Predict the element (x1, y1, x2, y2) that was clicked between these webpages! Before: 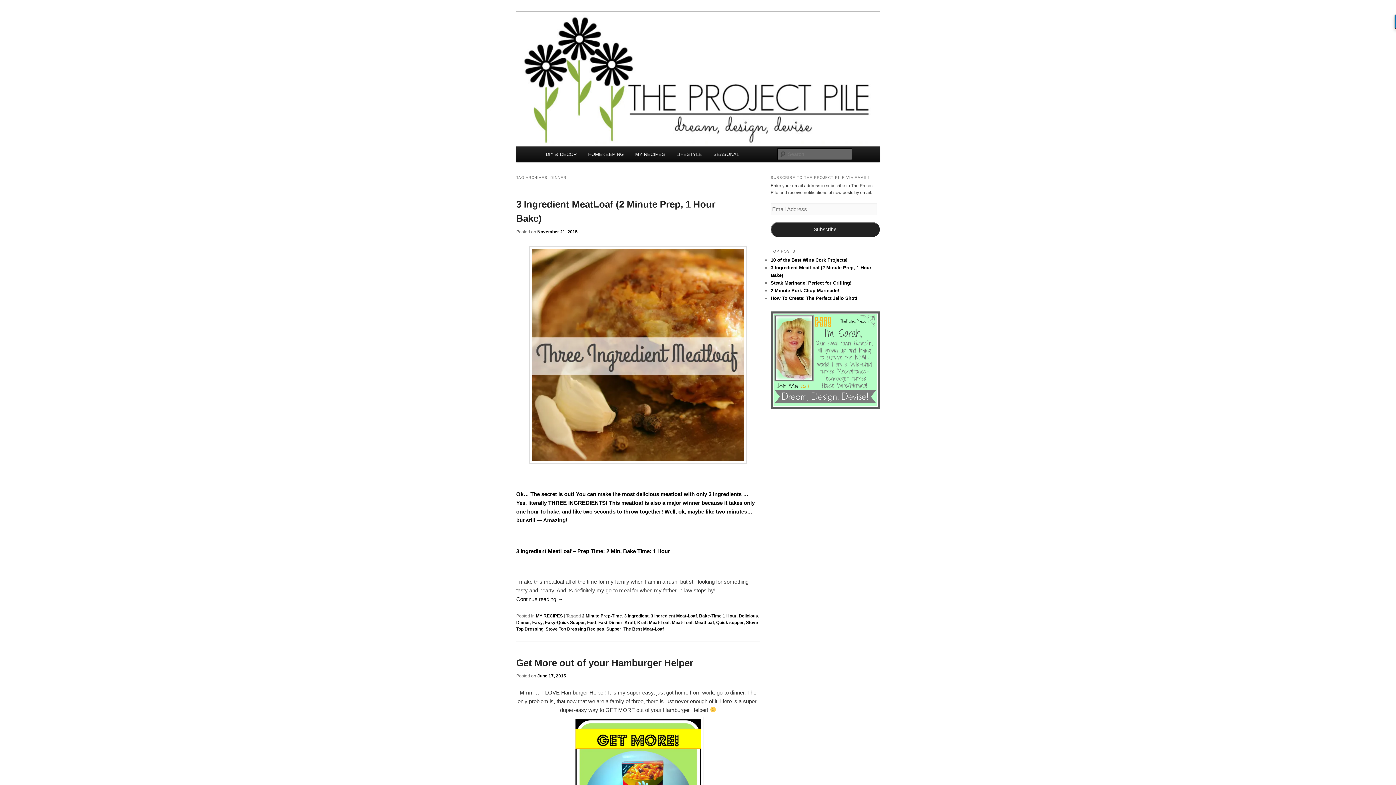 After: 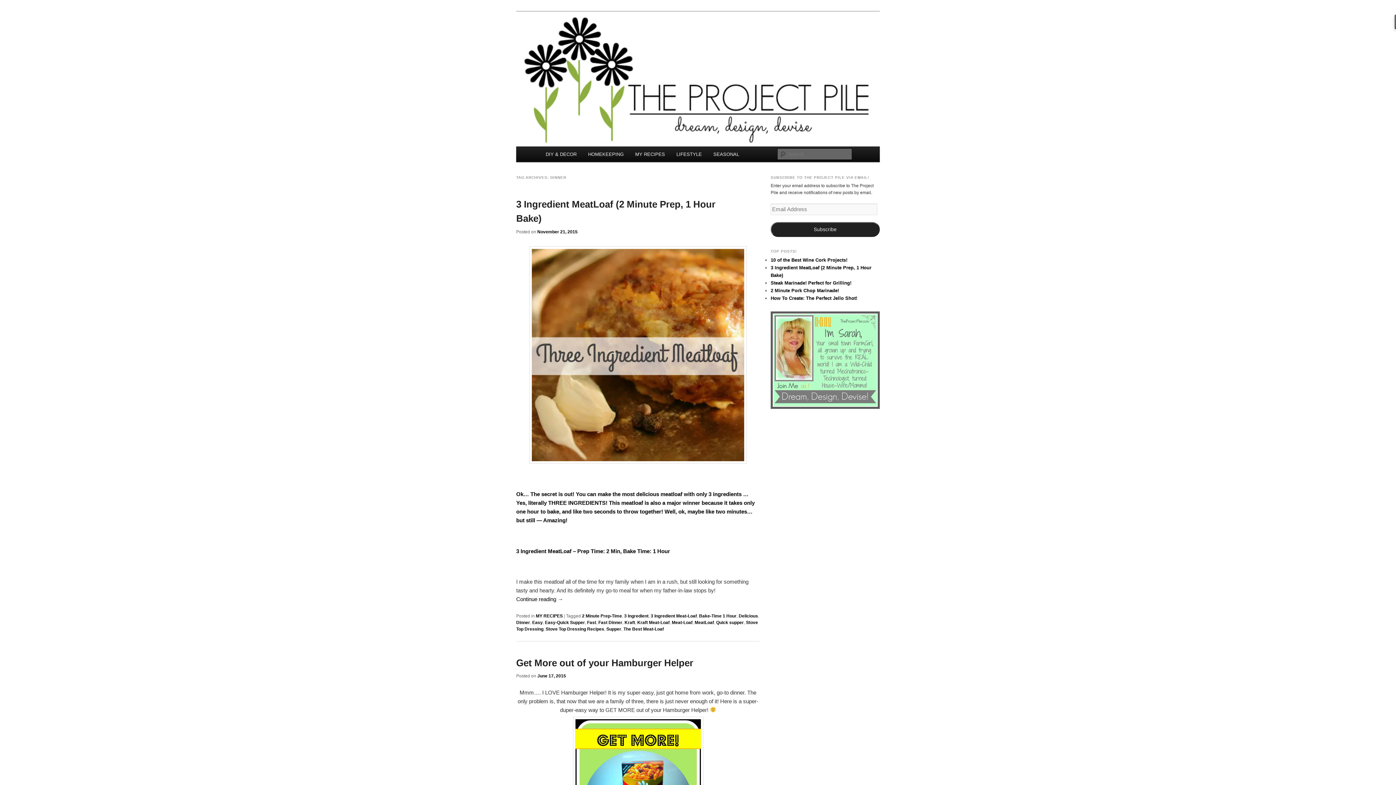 Action: bbox: (770, 311, 880, 409)